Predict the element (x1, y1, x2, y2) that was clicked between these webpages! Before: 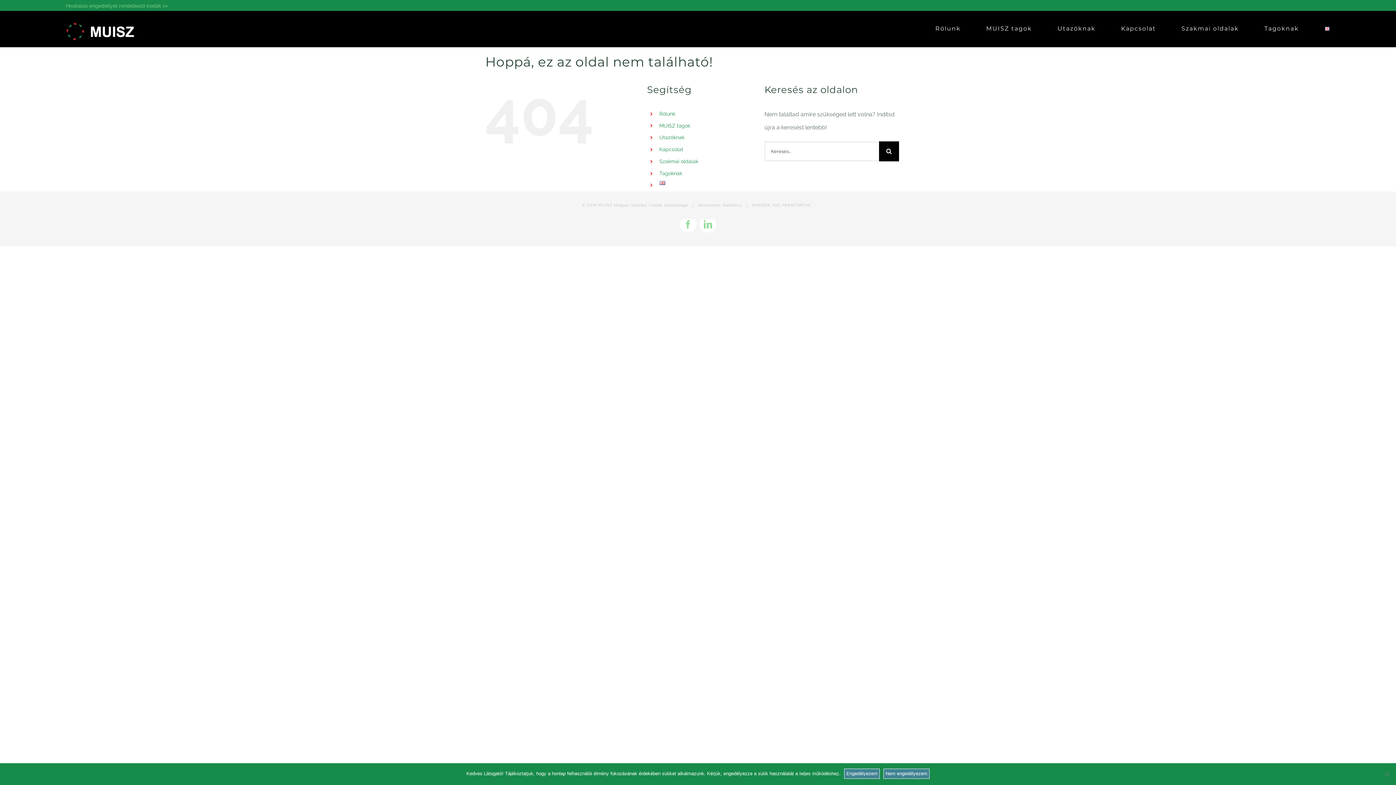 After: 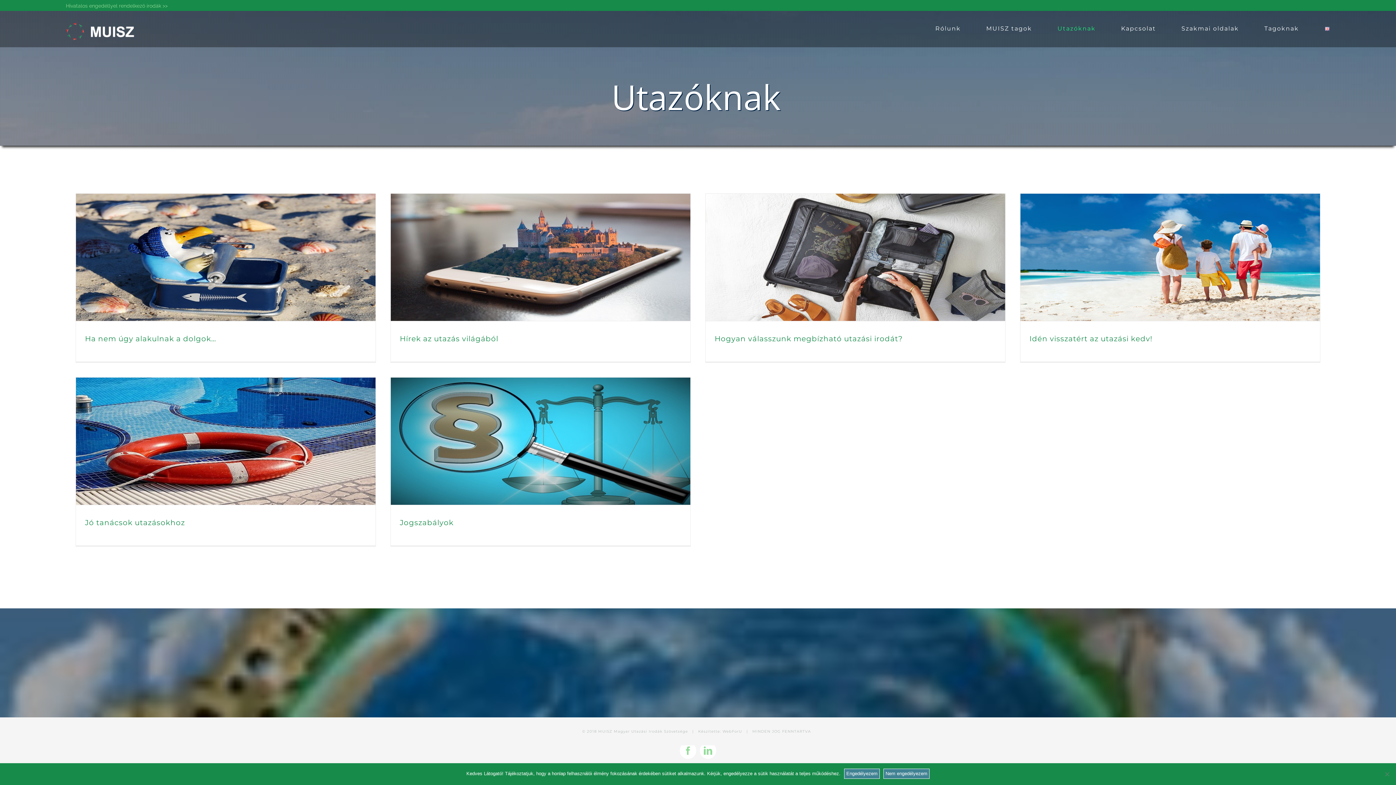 Action: label: Utazóknak bbox: (1057, 13, 1095, 44)